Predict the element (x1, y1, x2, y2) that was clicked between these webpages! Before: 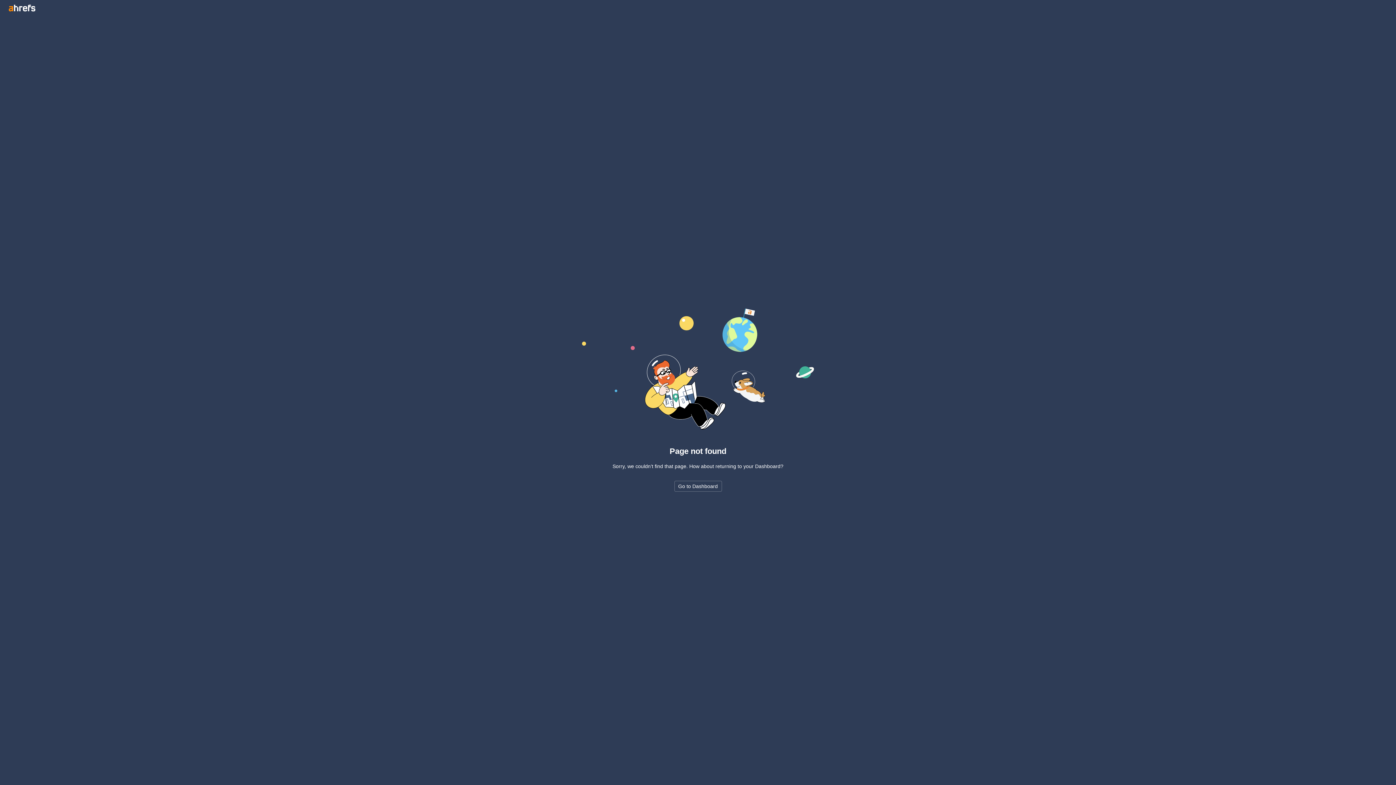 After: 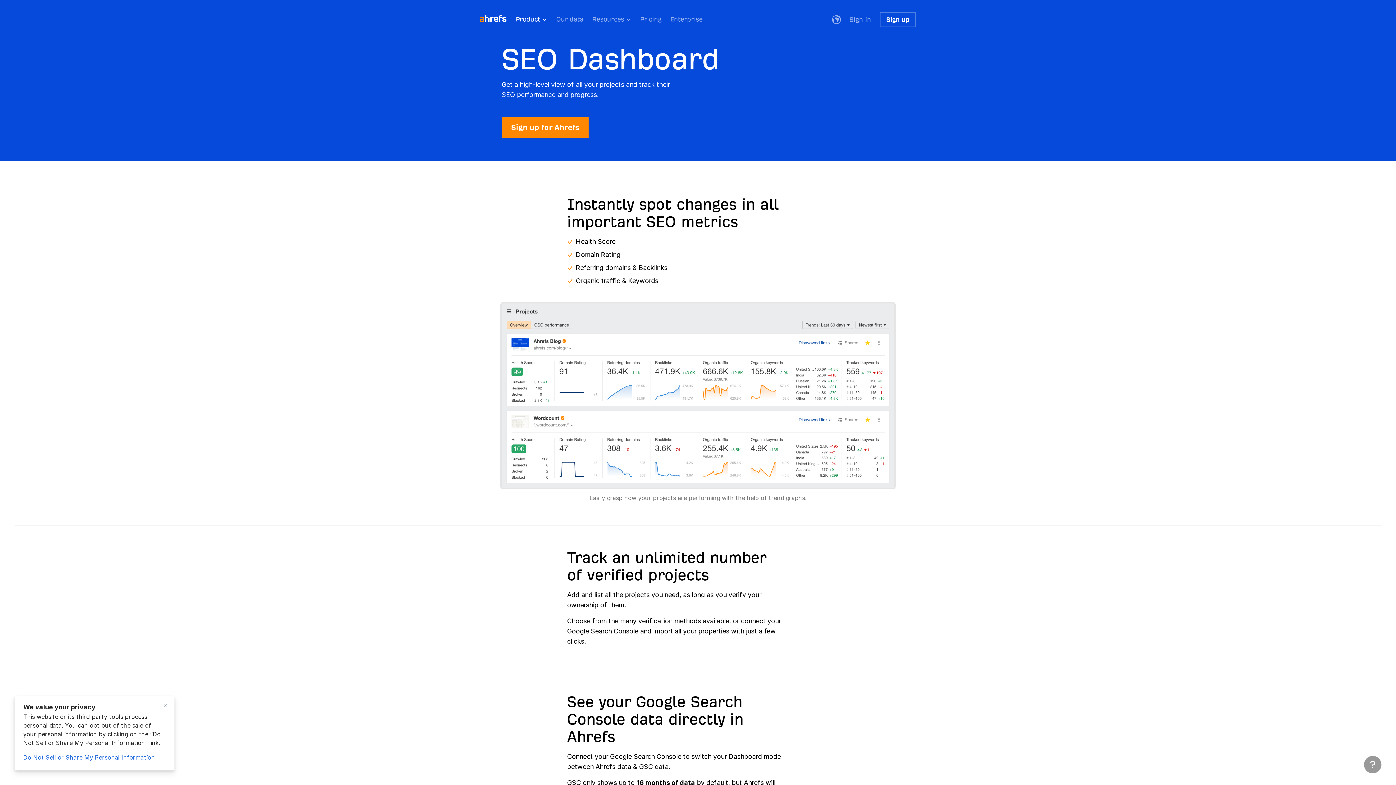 Action: bbox: (8, 4, 41, 14) label: Ahrefs